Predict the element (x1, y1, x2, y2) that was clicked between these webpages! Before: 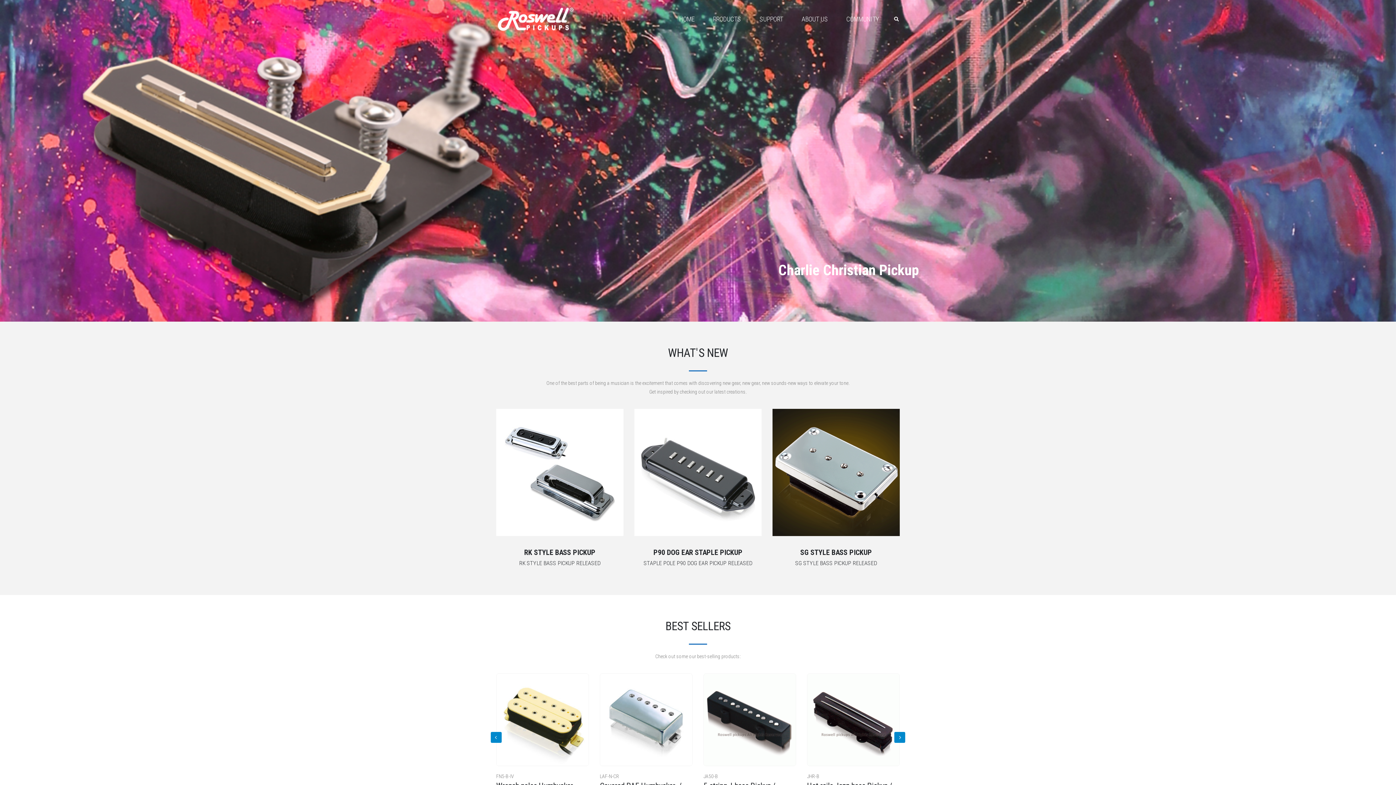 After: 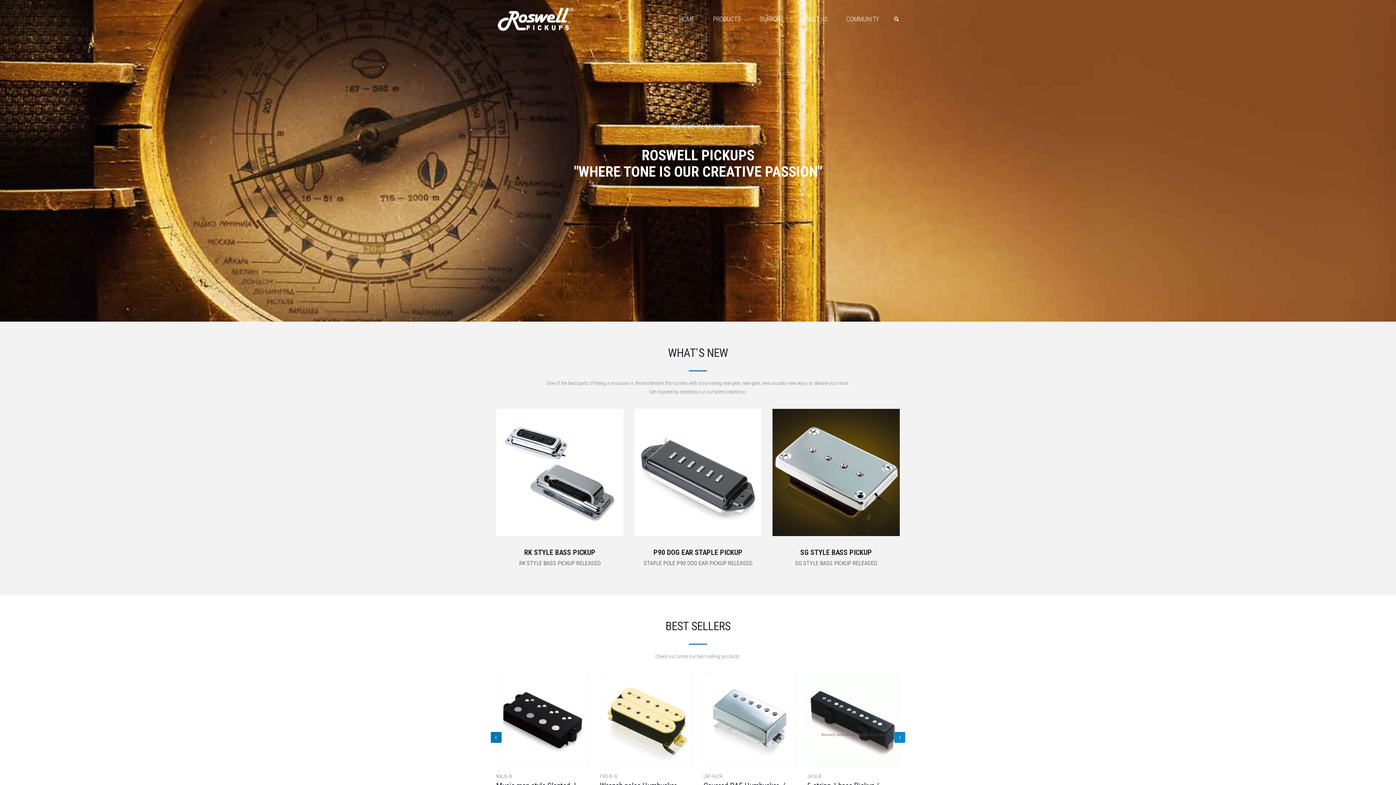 Action: bbox: (490, 732, 501, 743)